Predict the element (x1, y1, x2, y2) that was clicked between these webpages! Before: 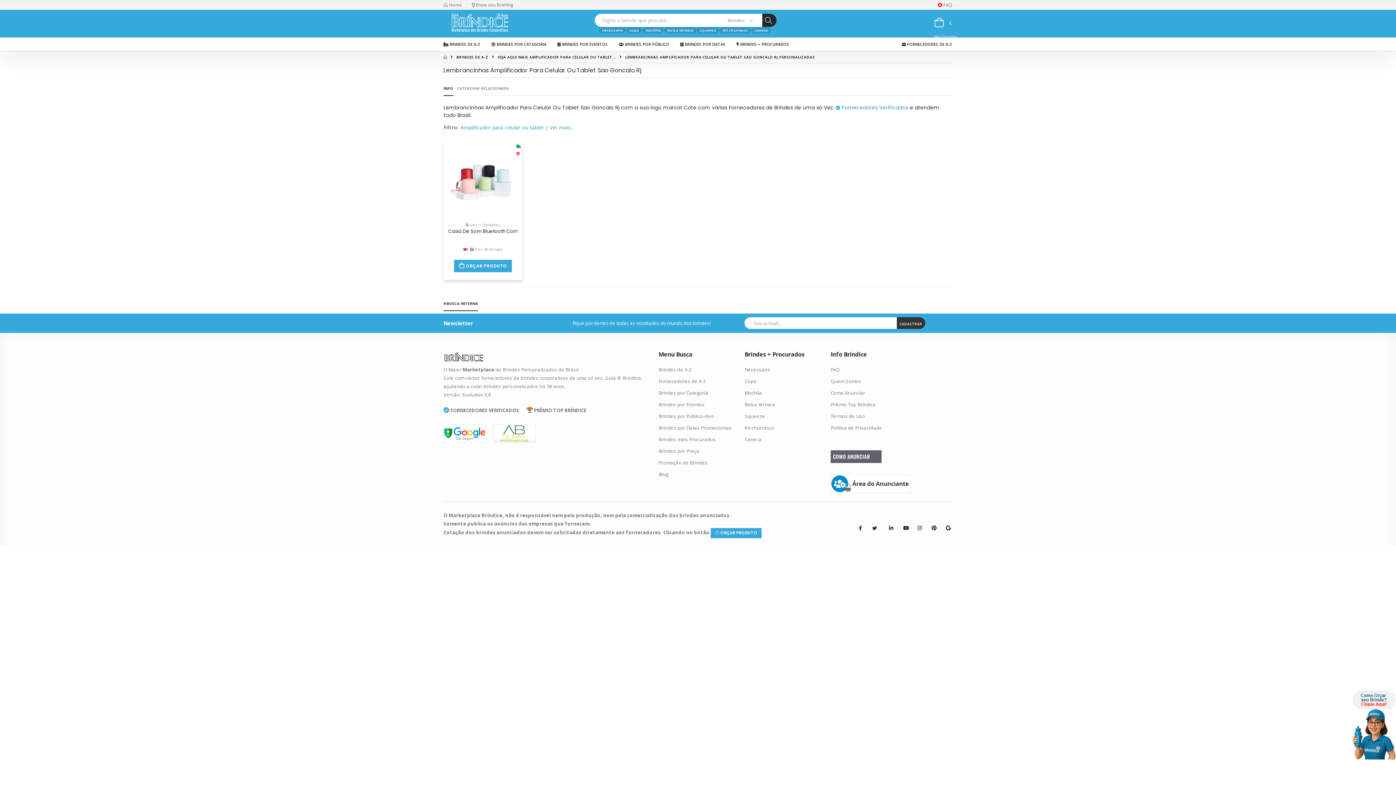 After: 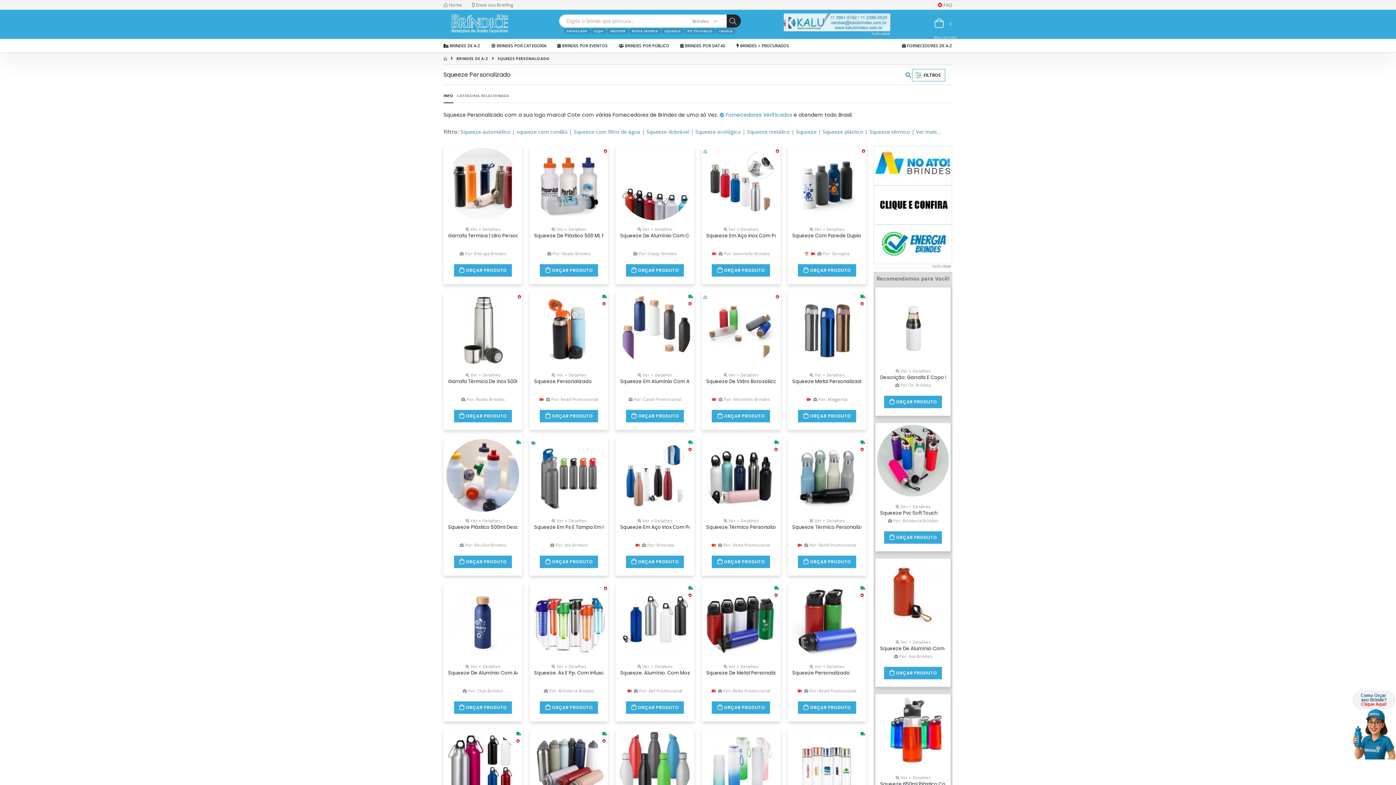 Action: label: squeeze bbox: (697, 27, 719, 32)